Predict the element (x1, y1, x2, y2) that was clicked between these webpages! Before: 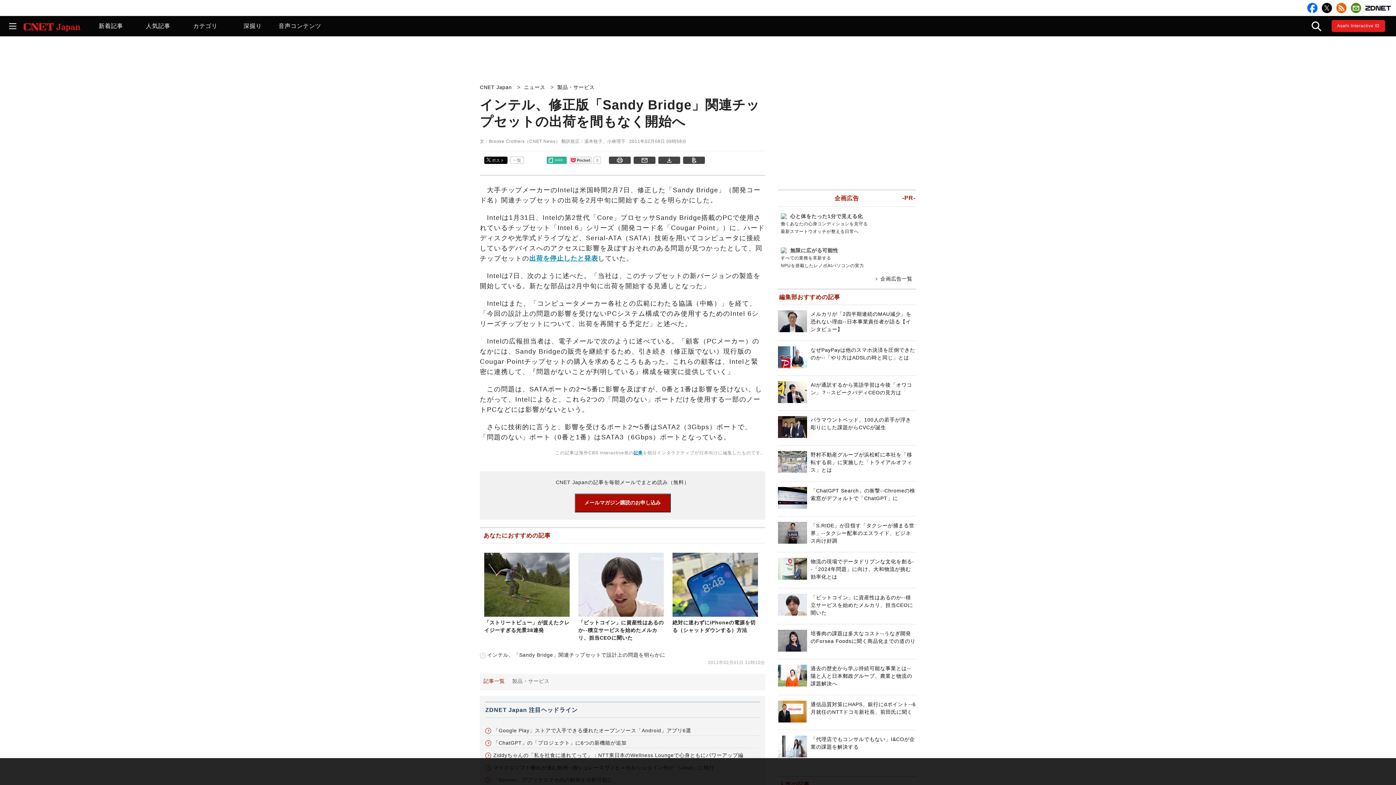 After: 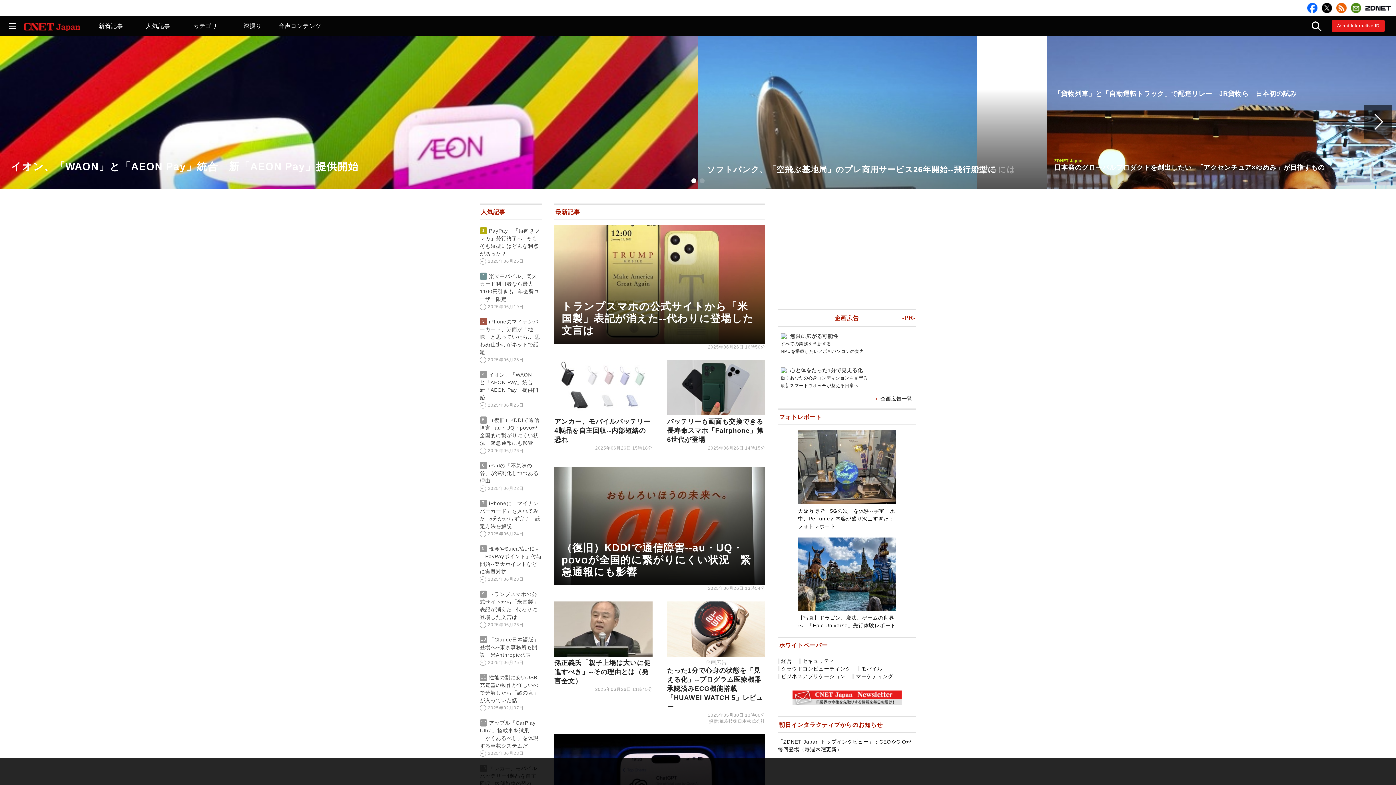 Action: bbox: (480, 84, 515, 90) label: CNET Japan 